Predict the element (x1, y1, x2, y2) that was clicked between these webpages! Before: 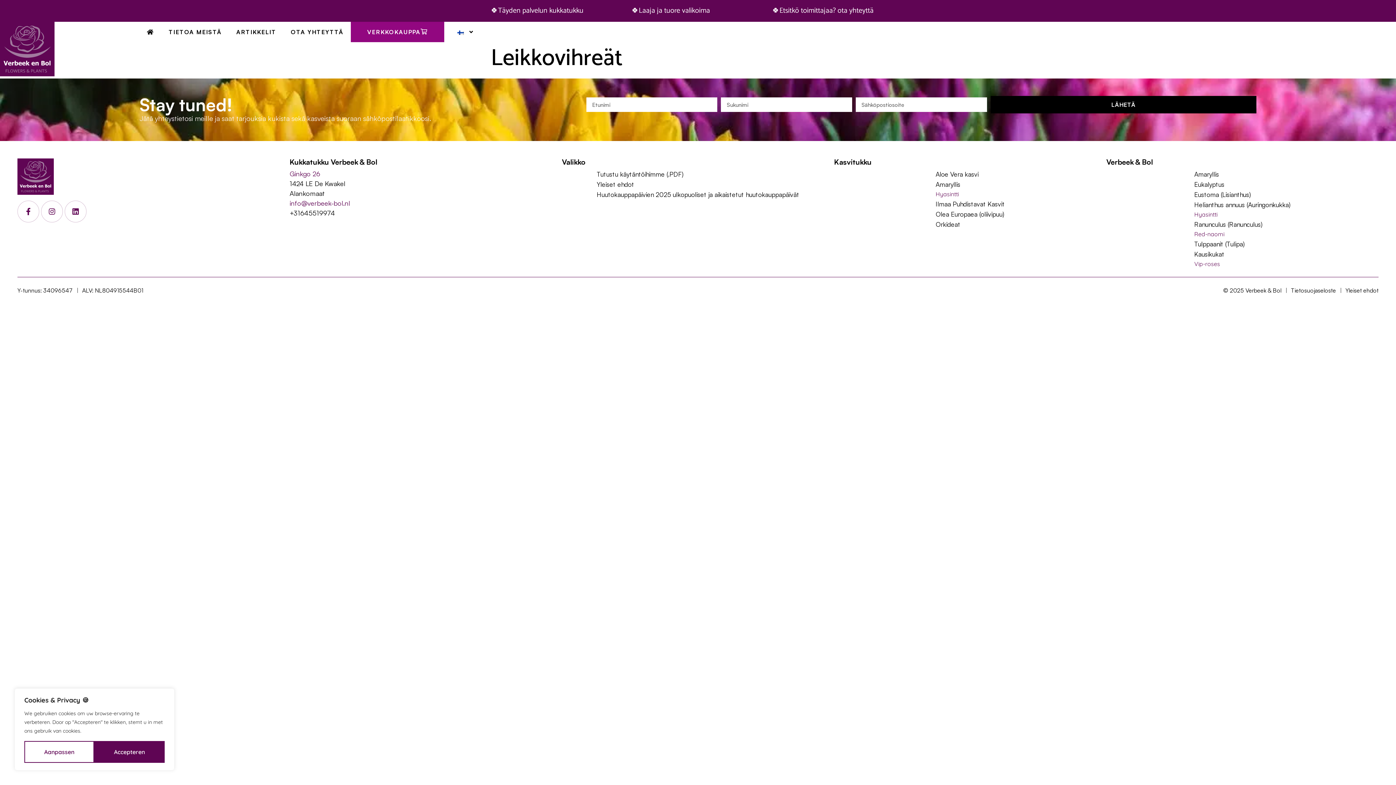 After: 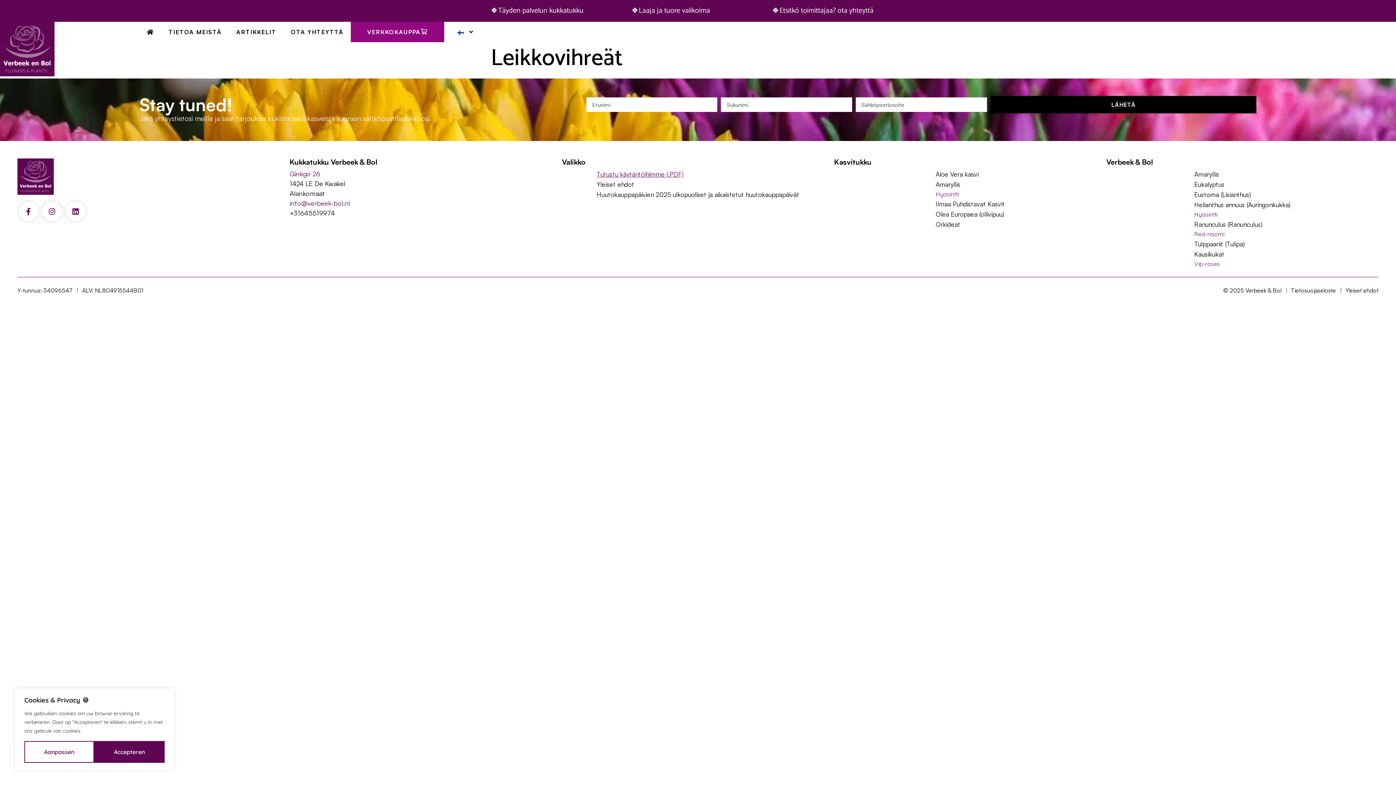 Action: label: Tutustu käytäntöihimme (.PDF) bbox: (596, 169, 799, 178)